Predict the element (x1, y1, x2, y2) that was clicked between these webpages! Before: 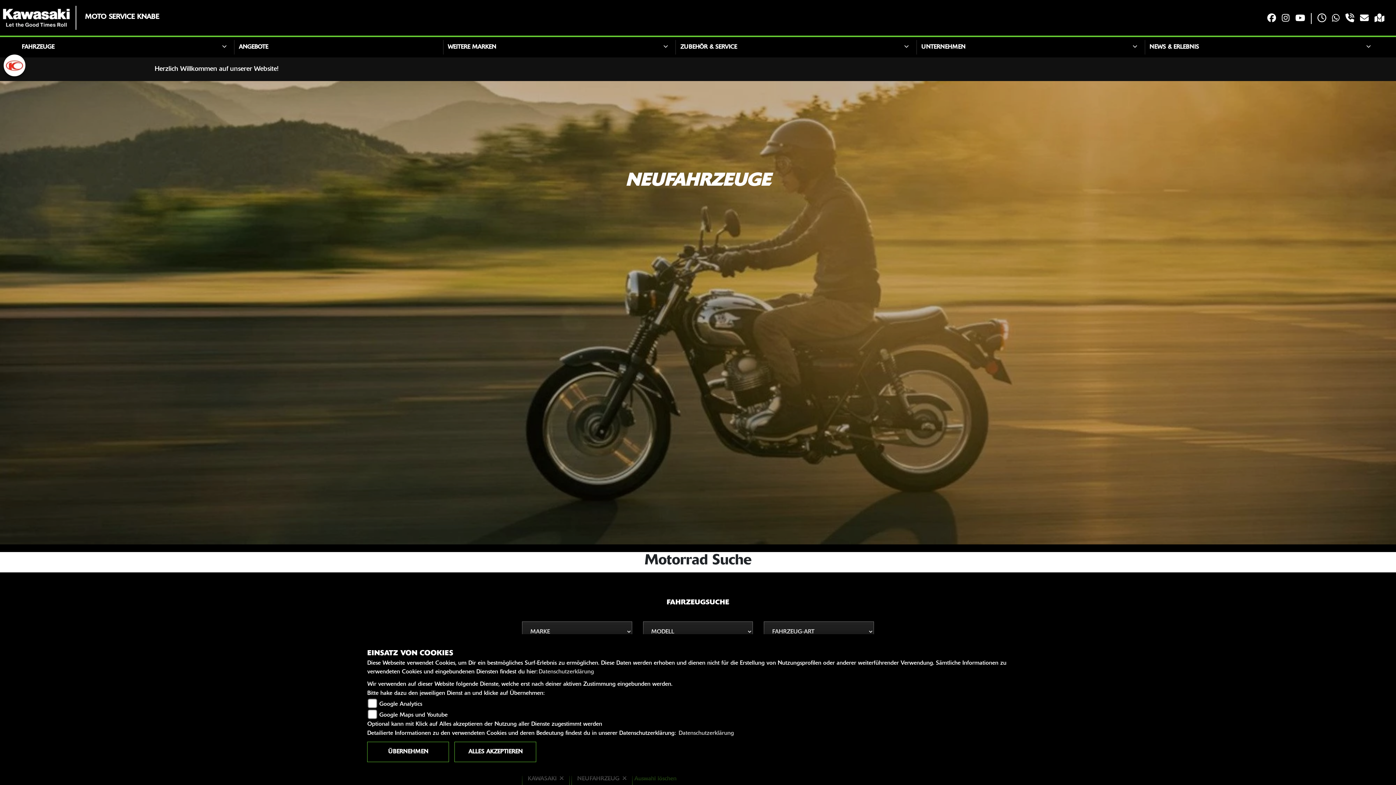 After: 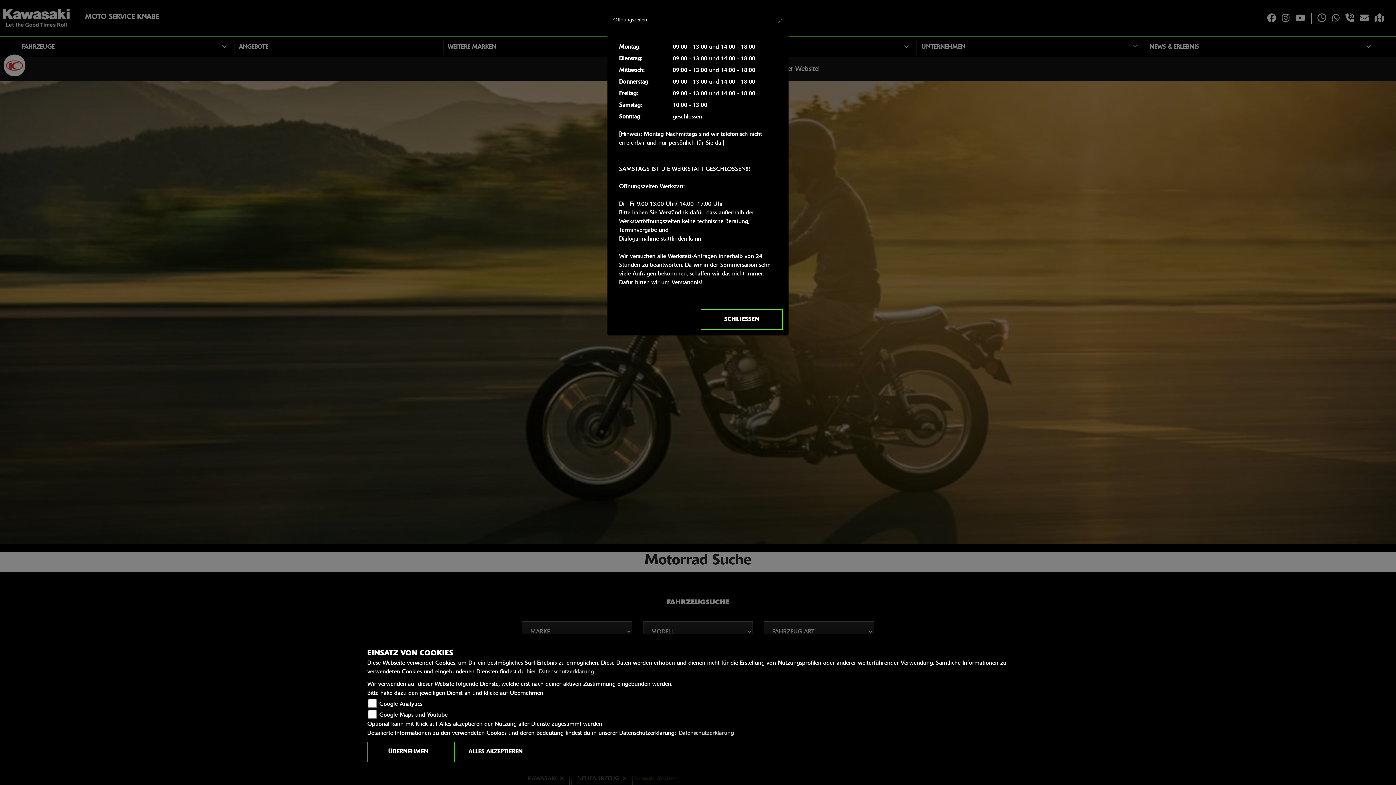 Action: bbox: (1314, 13, 1329, 23)